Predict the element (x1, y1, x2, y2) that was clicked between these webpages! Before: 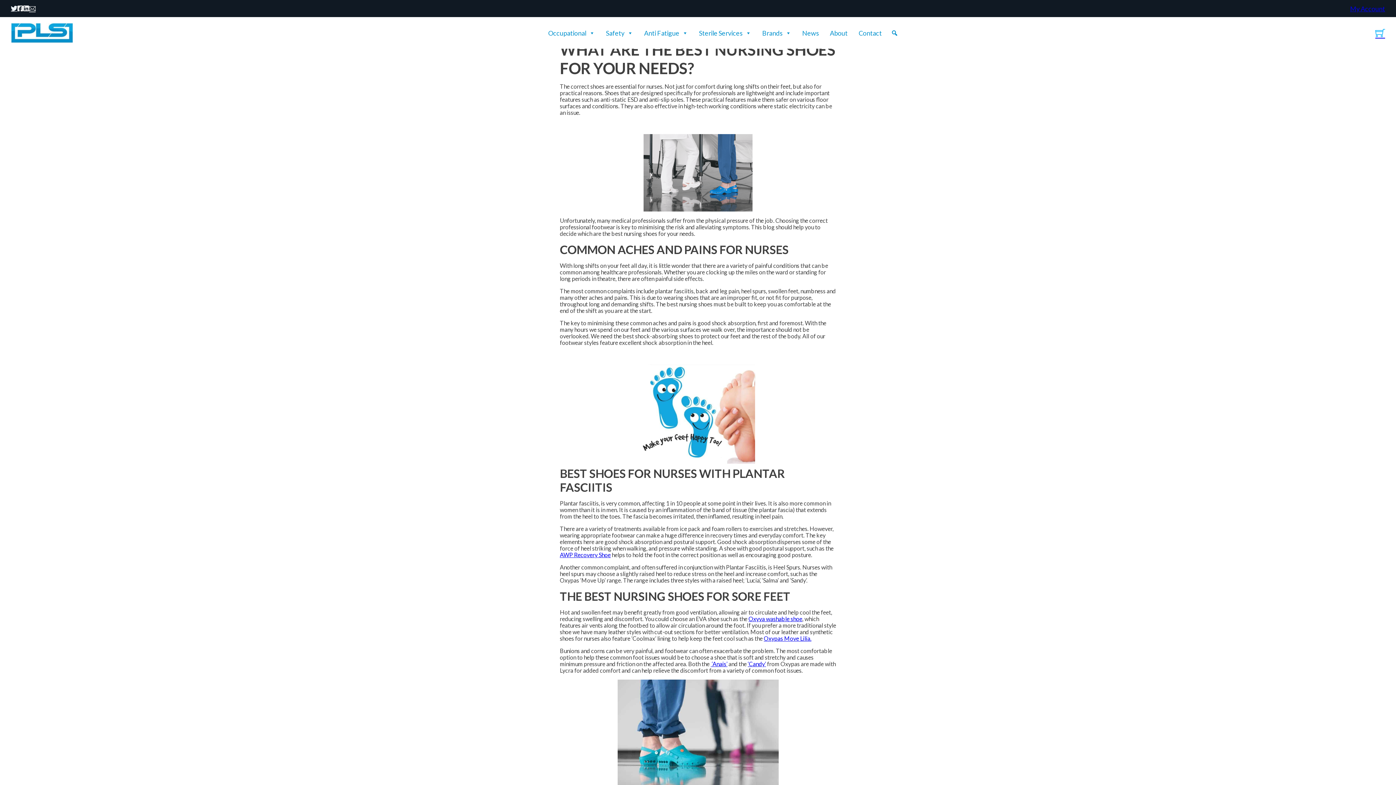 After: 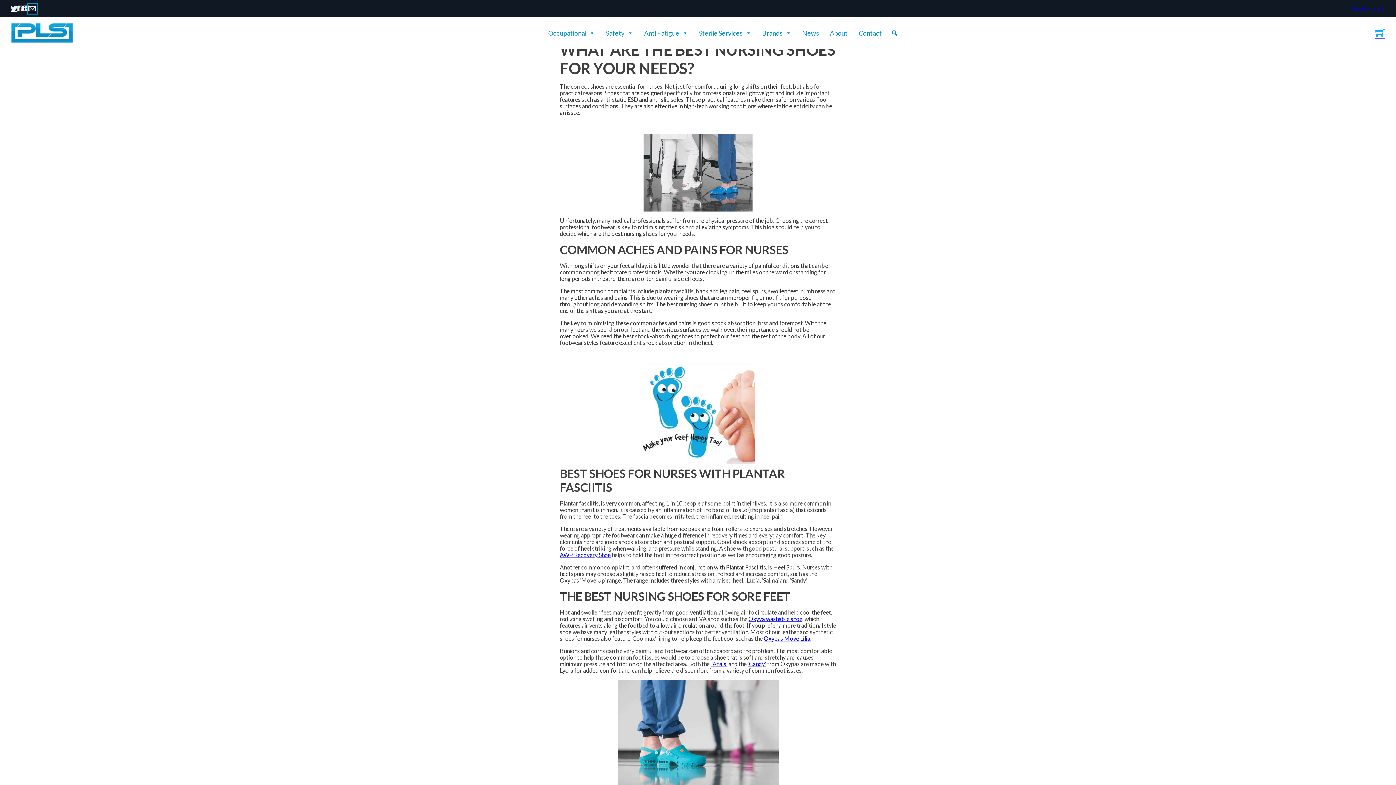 Action: bbox: (29, 4, 35, 12)